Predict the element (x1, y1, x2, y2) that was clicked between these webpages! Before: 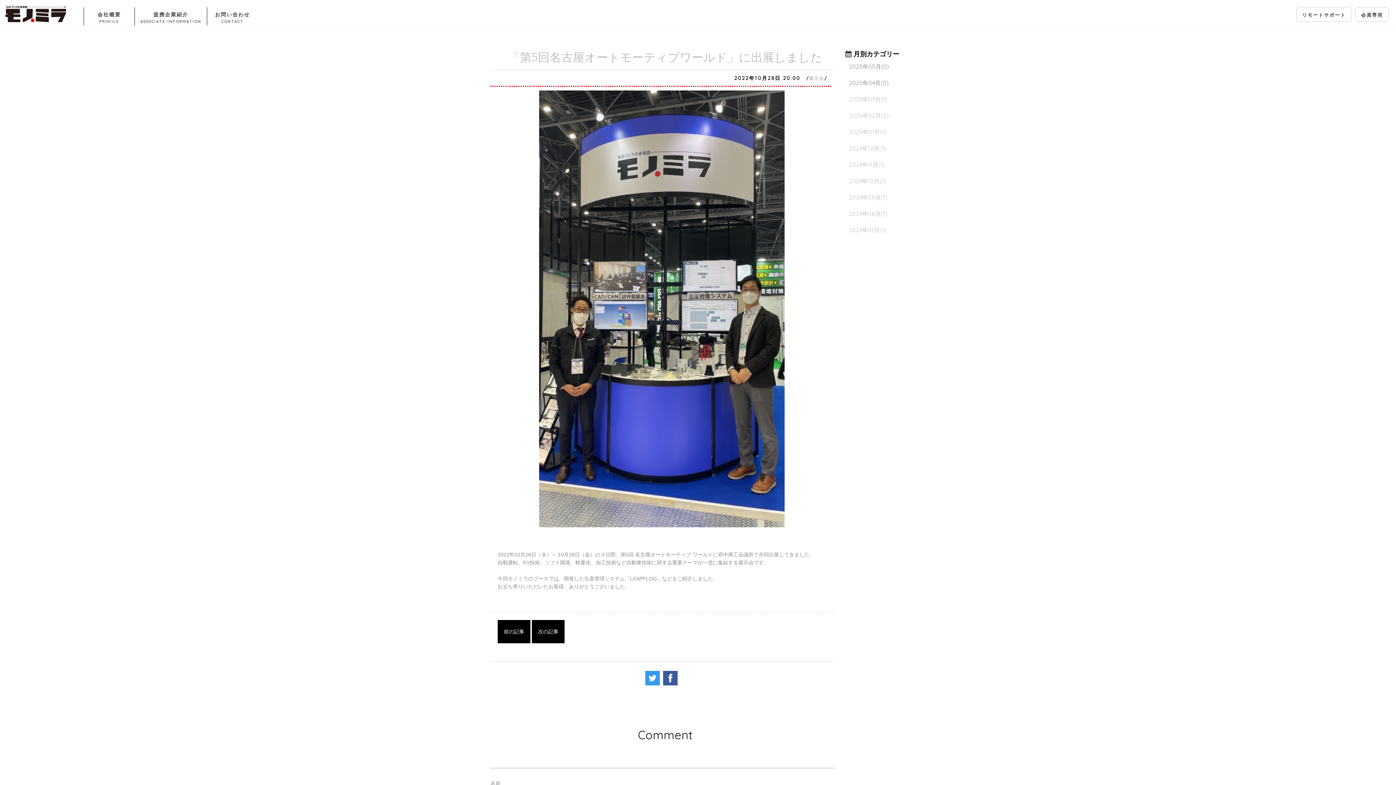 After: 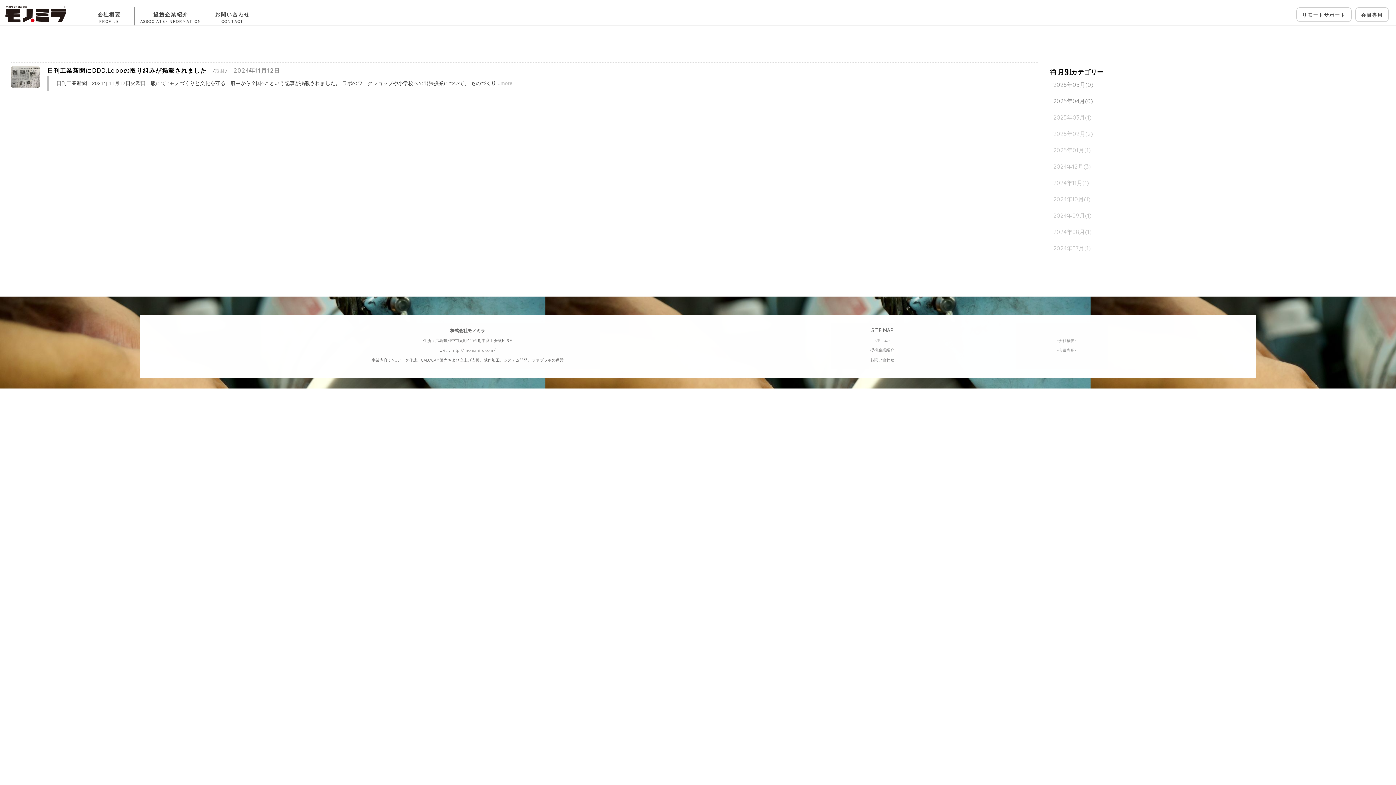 Action: label: 2024年11月(1) bbox: (849, 161, 884, 168)